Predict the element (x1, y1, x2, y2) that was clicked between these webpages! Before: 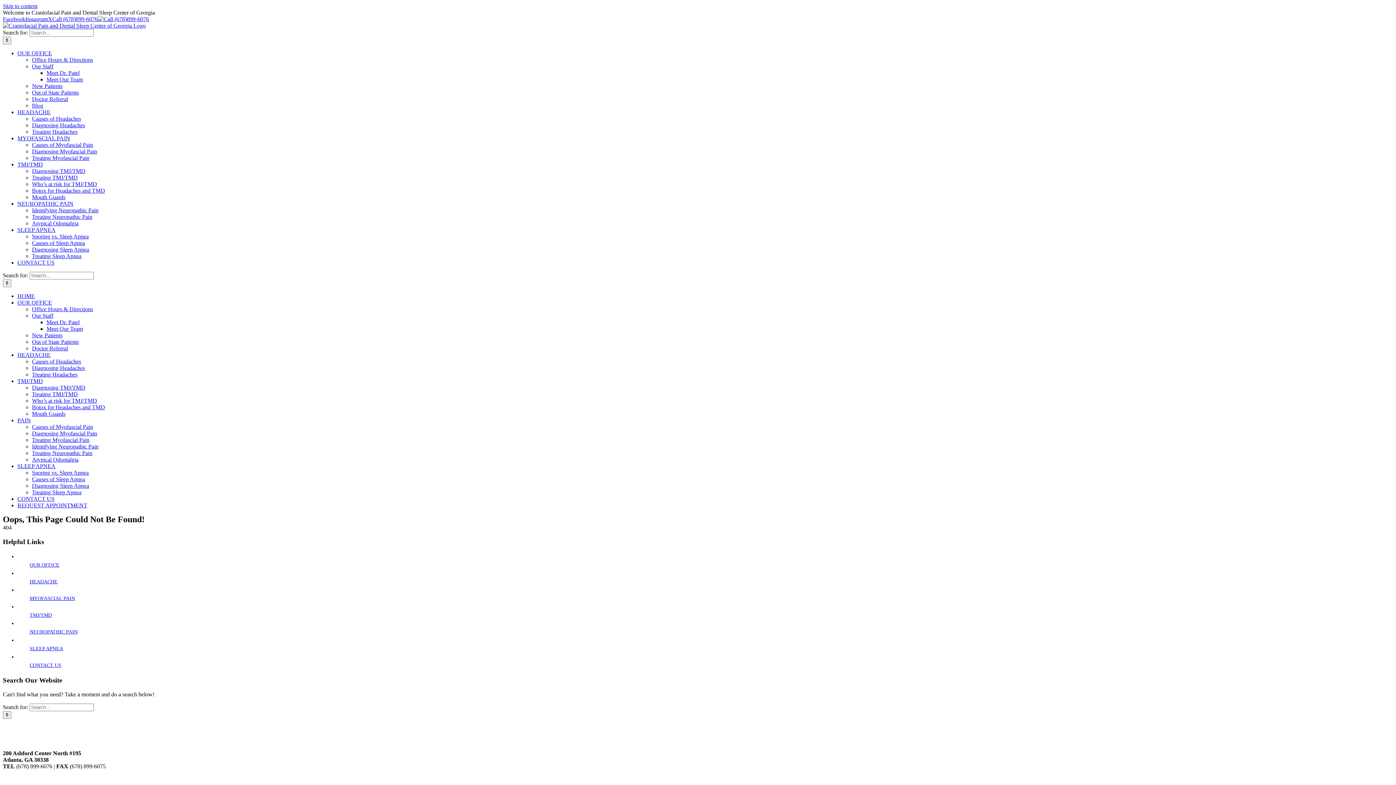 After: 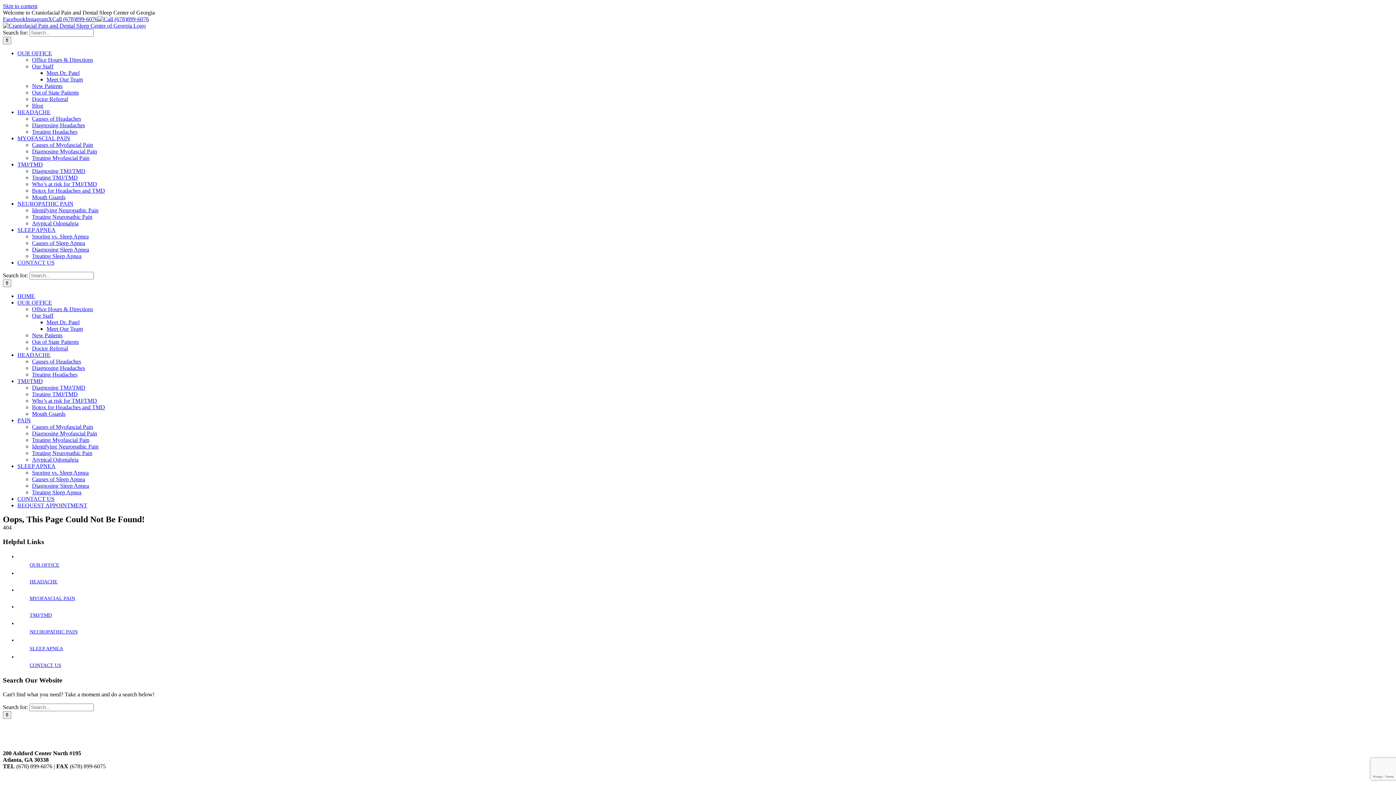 Action: label: NEUROPATHIC PAIN bbox: (17, 200, 73, 206)